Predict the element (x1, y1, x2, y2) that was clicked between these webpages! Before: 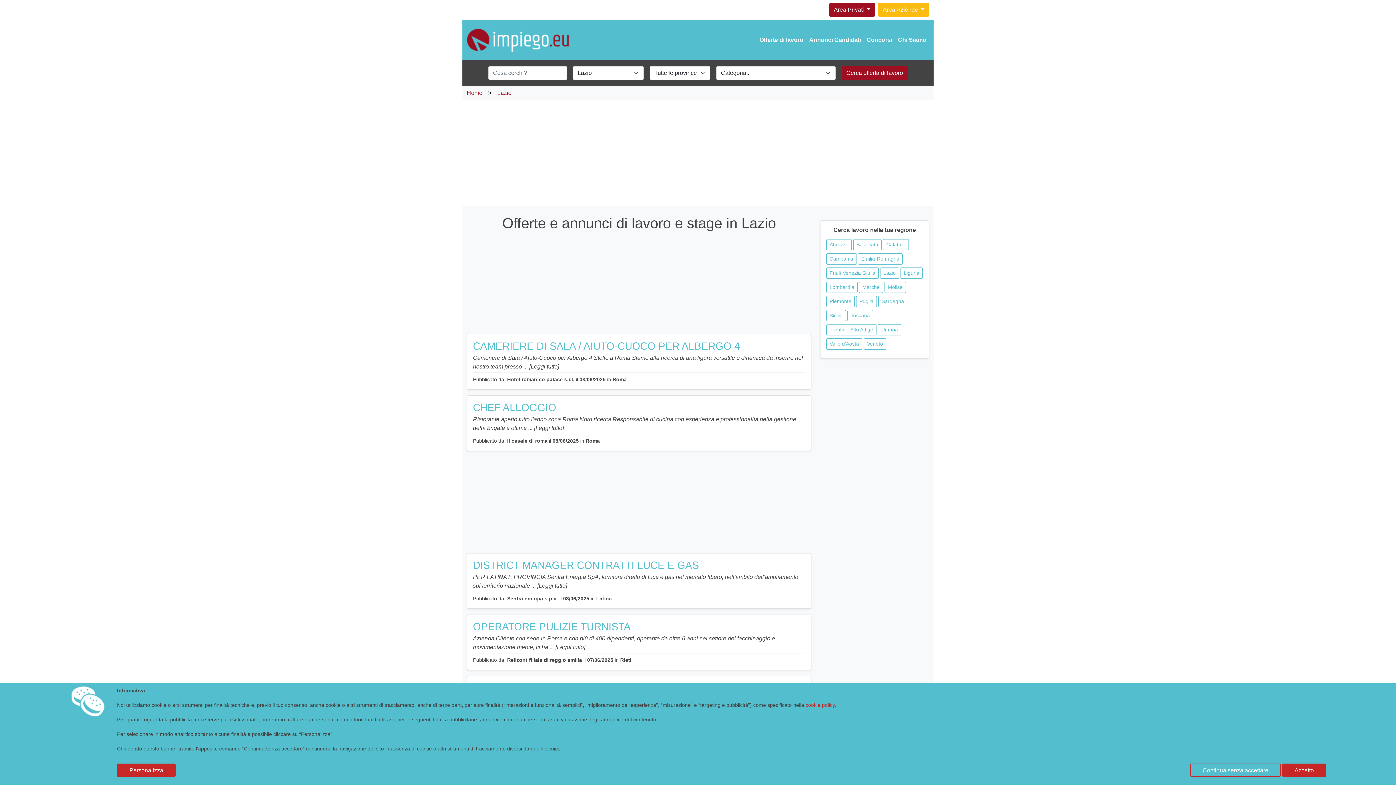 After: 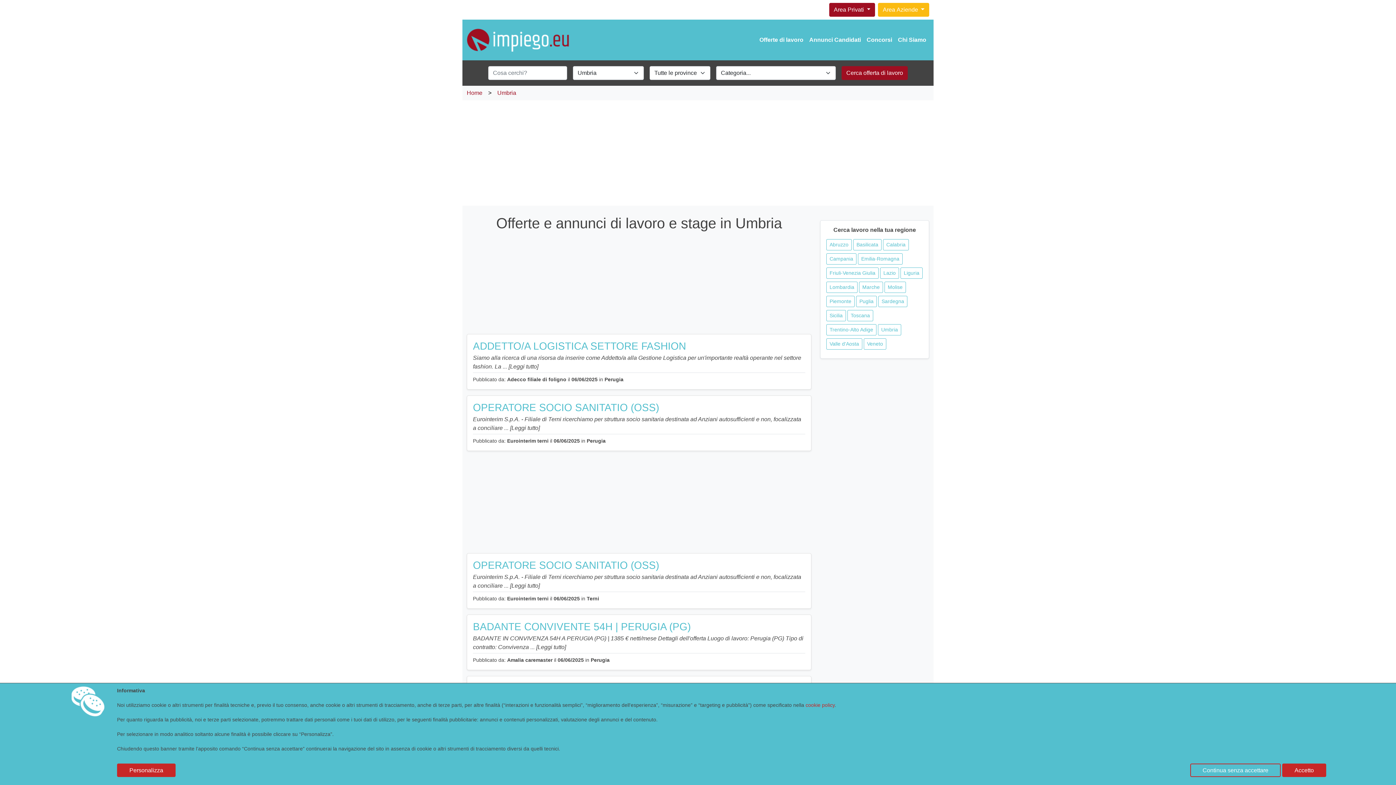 Action: label: Umbria bbox: (878, 324, 901, 335)